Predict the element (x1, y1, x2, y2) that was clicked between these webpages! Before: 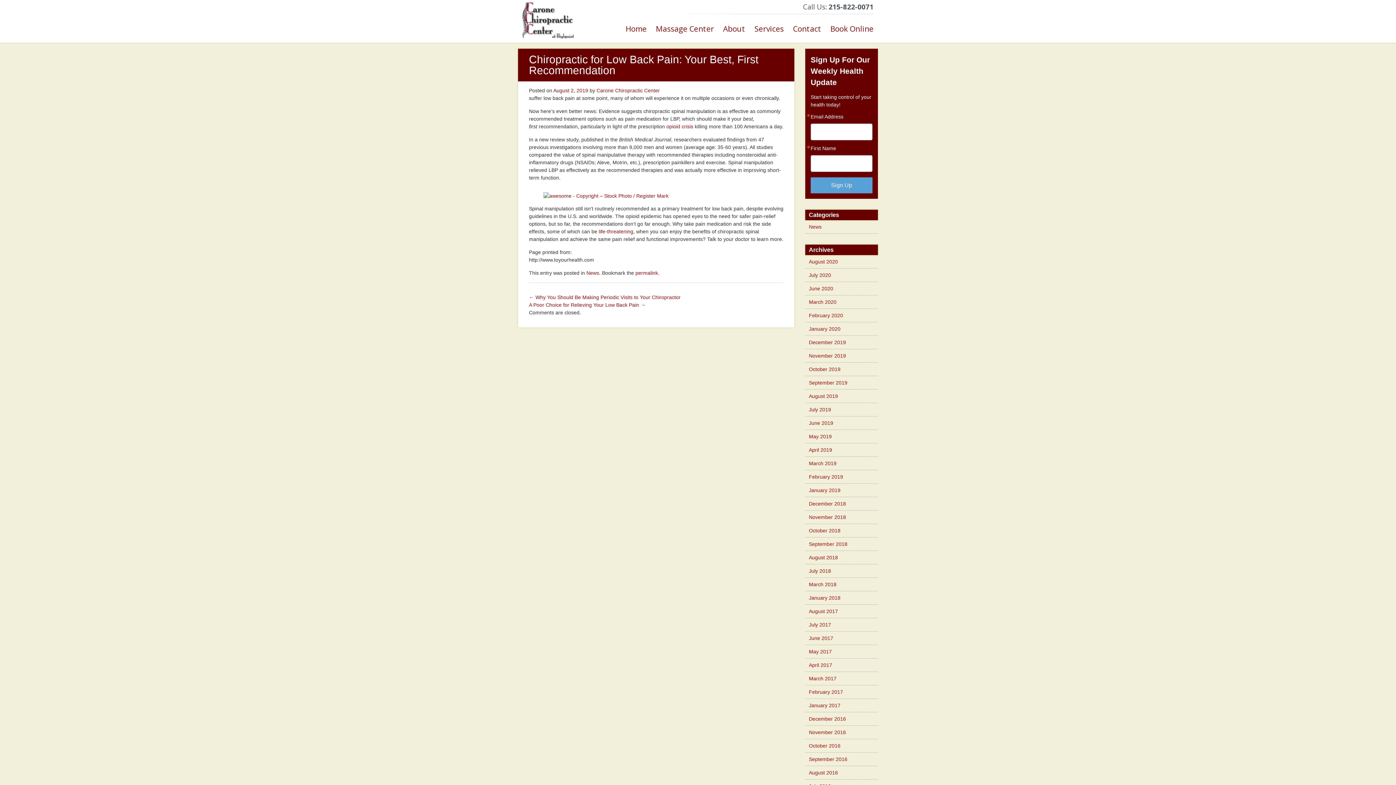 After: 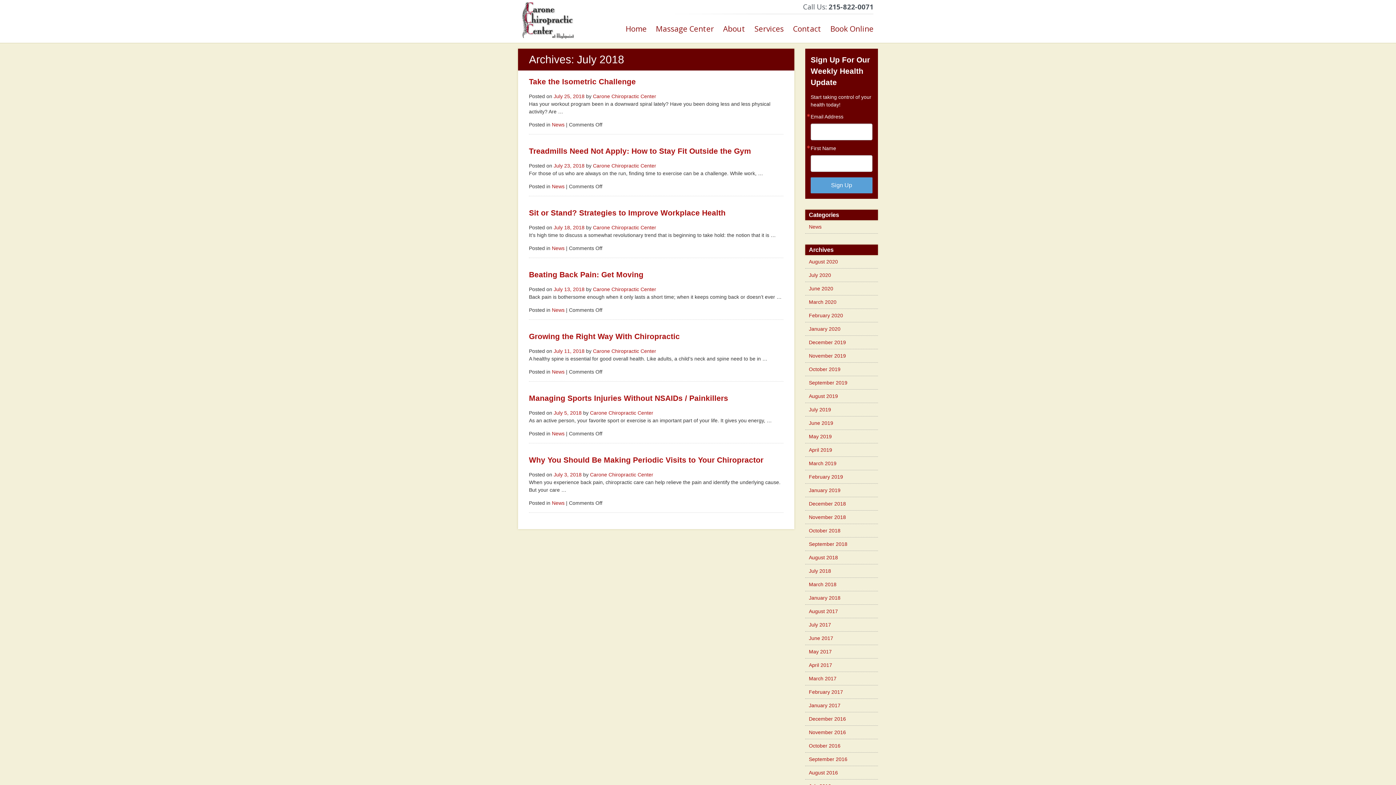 Action: bbox: (809, 568, 831, 574) label: July 2018